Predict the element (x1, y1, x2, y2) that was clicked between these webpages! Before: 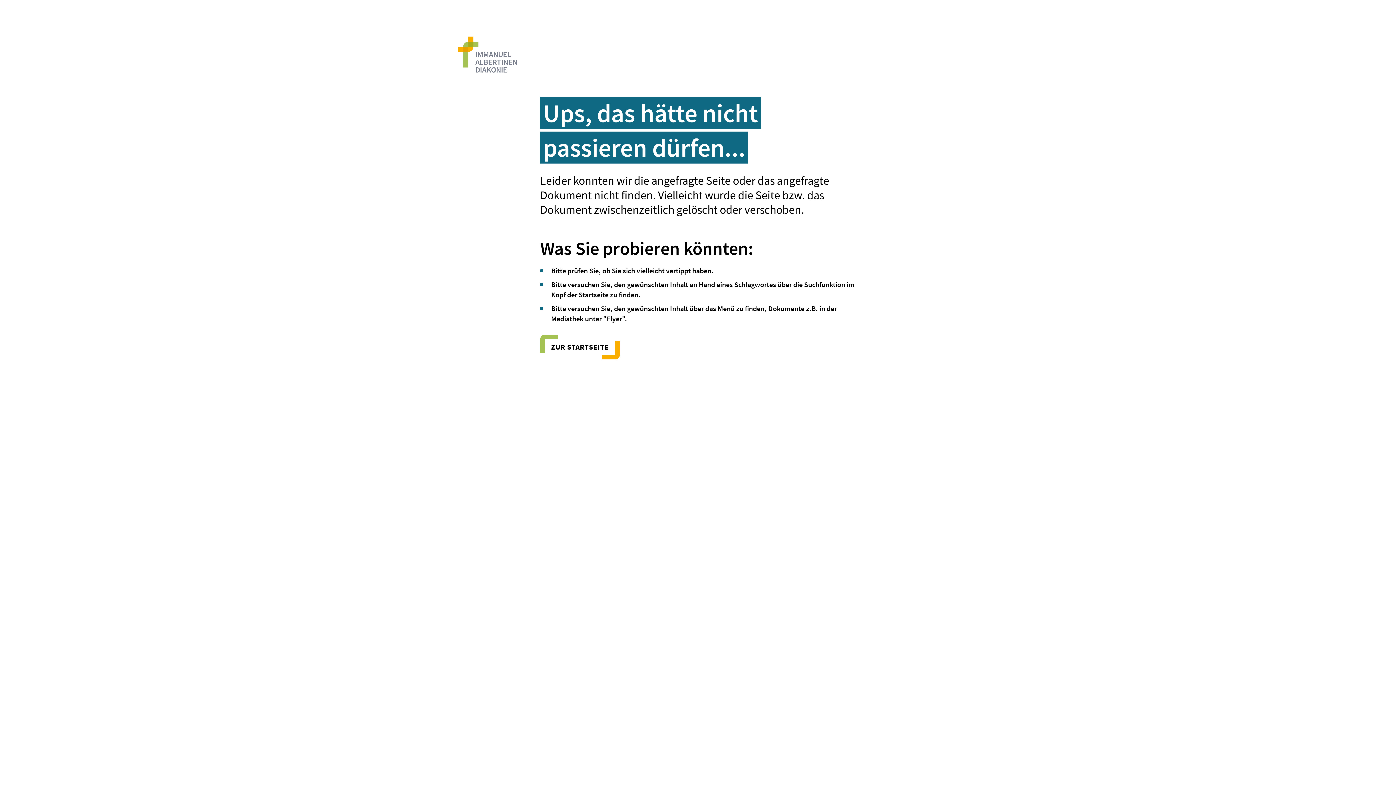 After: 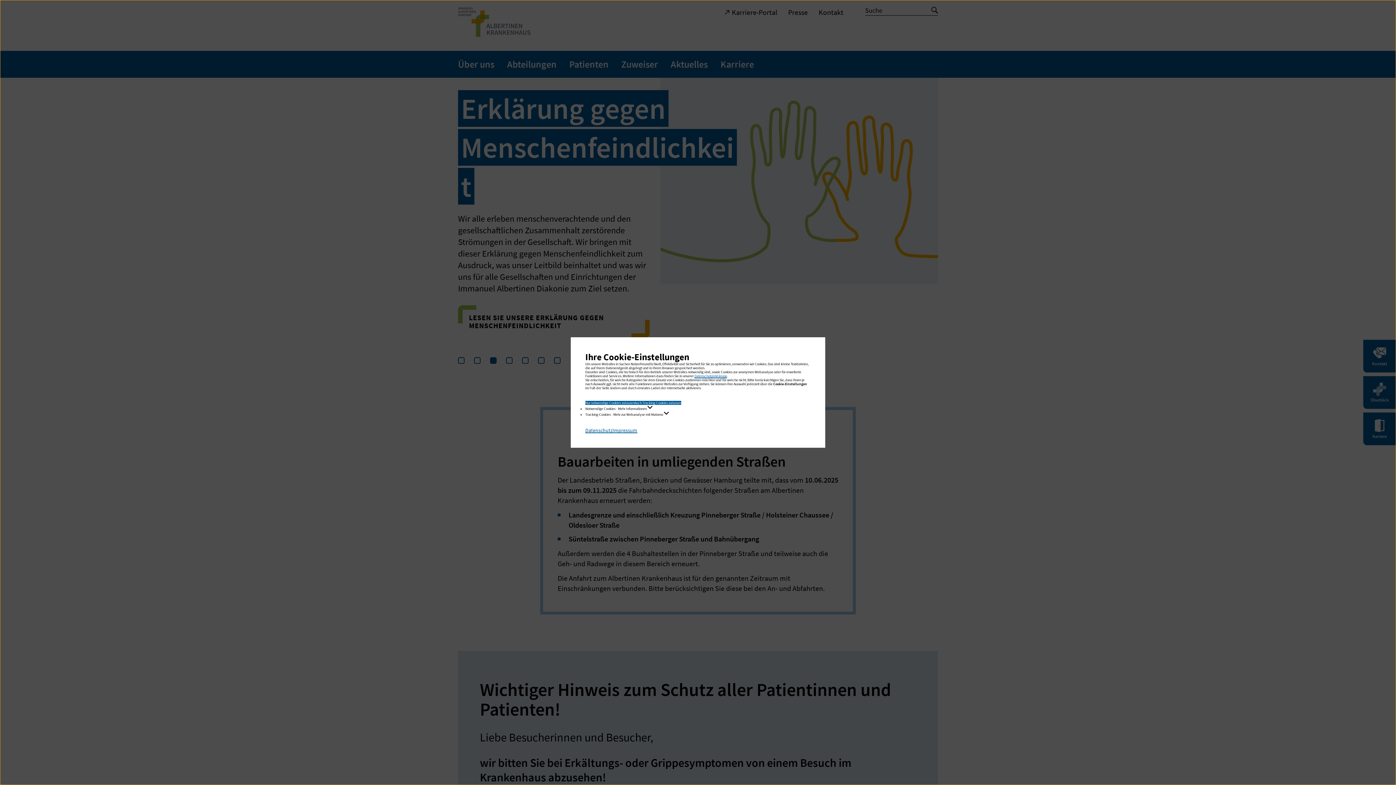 Action: bbox: (540, 334, 620, 359) label: ZUR STARTSEITE